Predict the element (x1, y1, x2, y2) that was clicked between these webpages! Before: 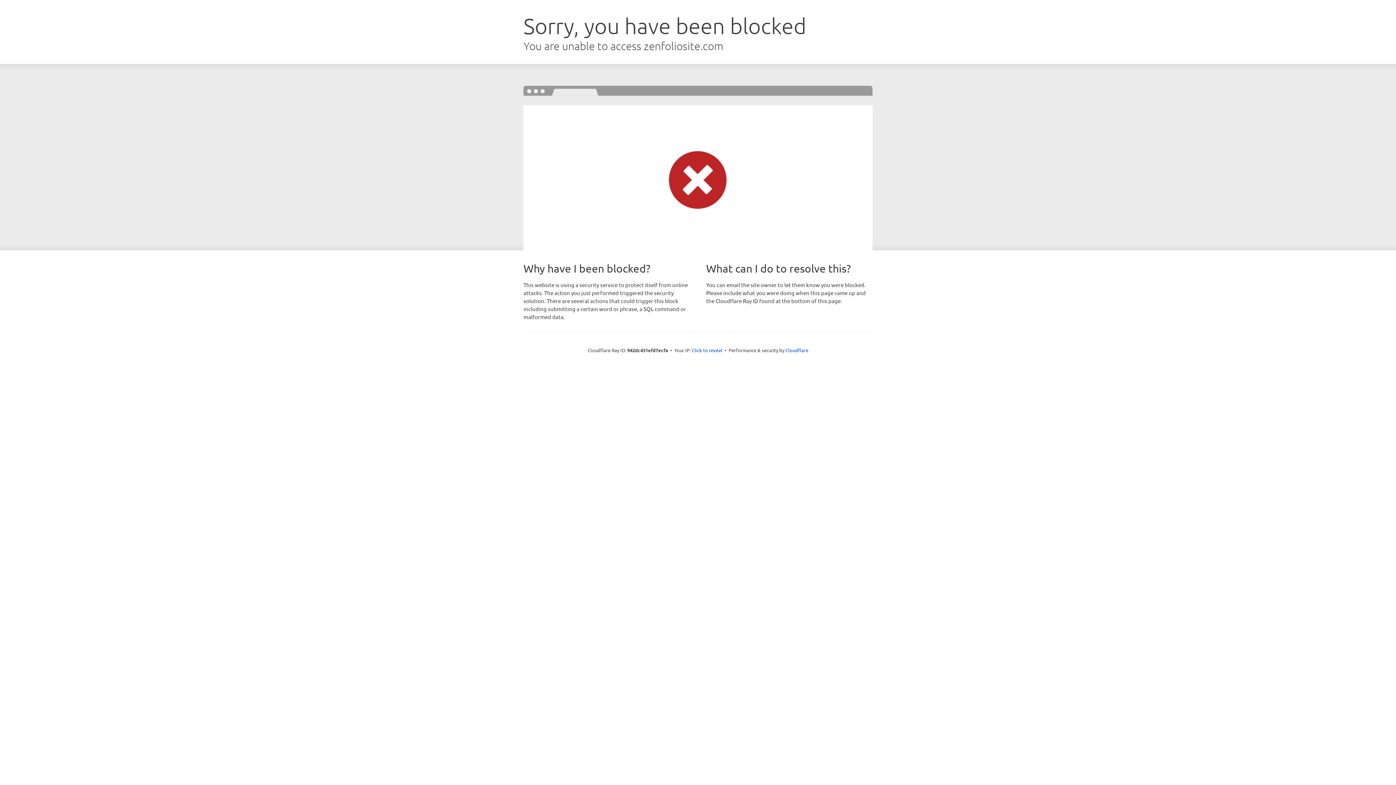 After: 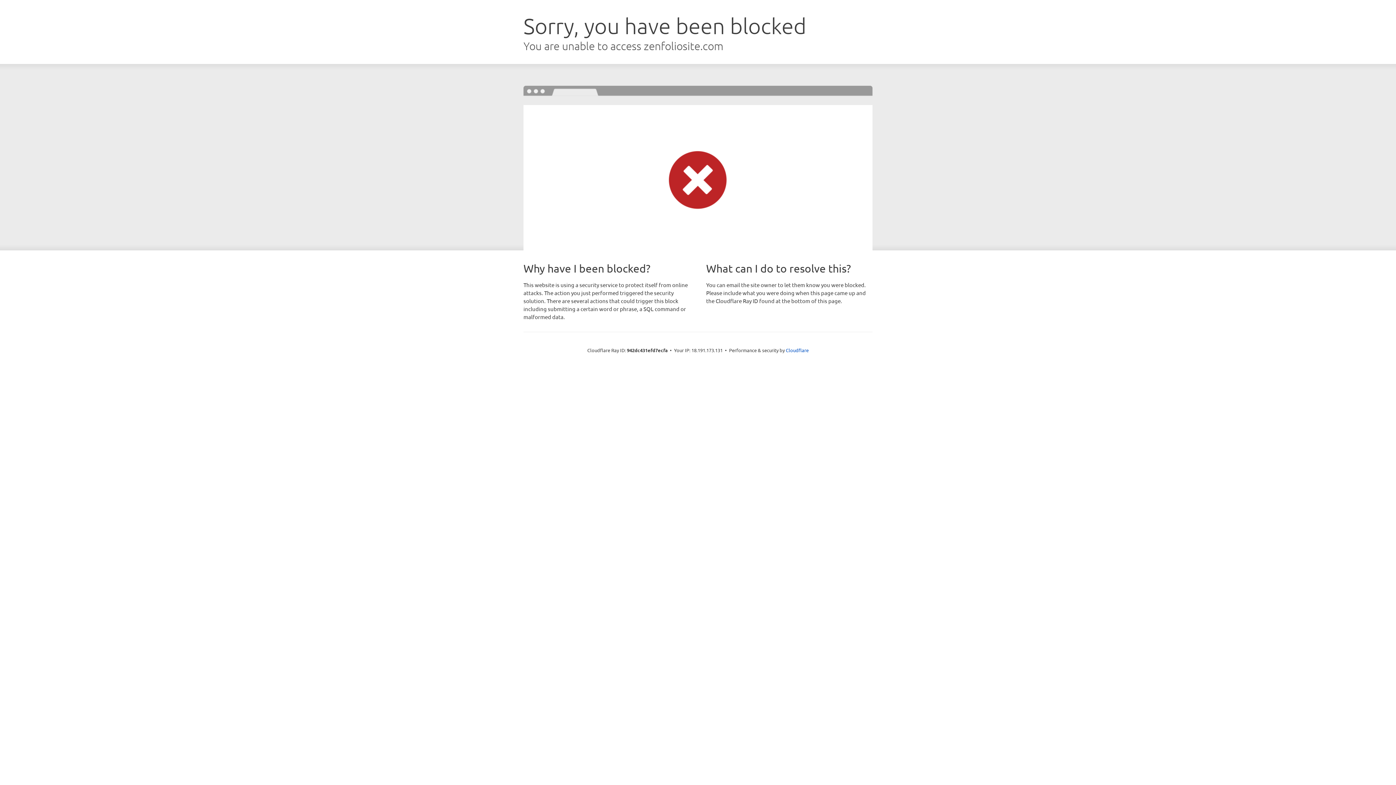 Action: bbox: (692, 346, 722, 353) label: Click to reveal